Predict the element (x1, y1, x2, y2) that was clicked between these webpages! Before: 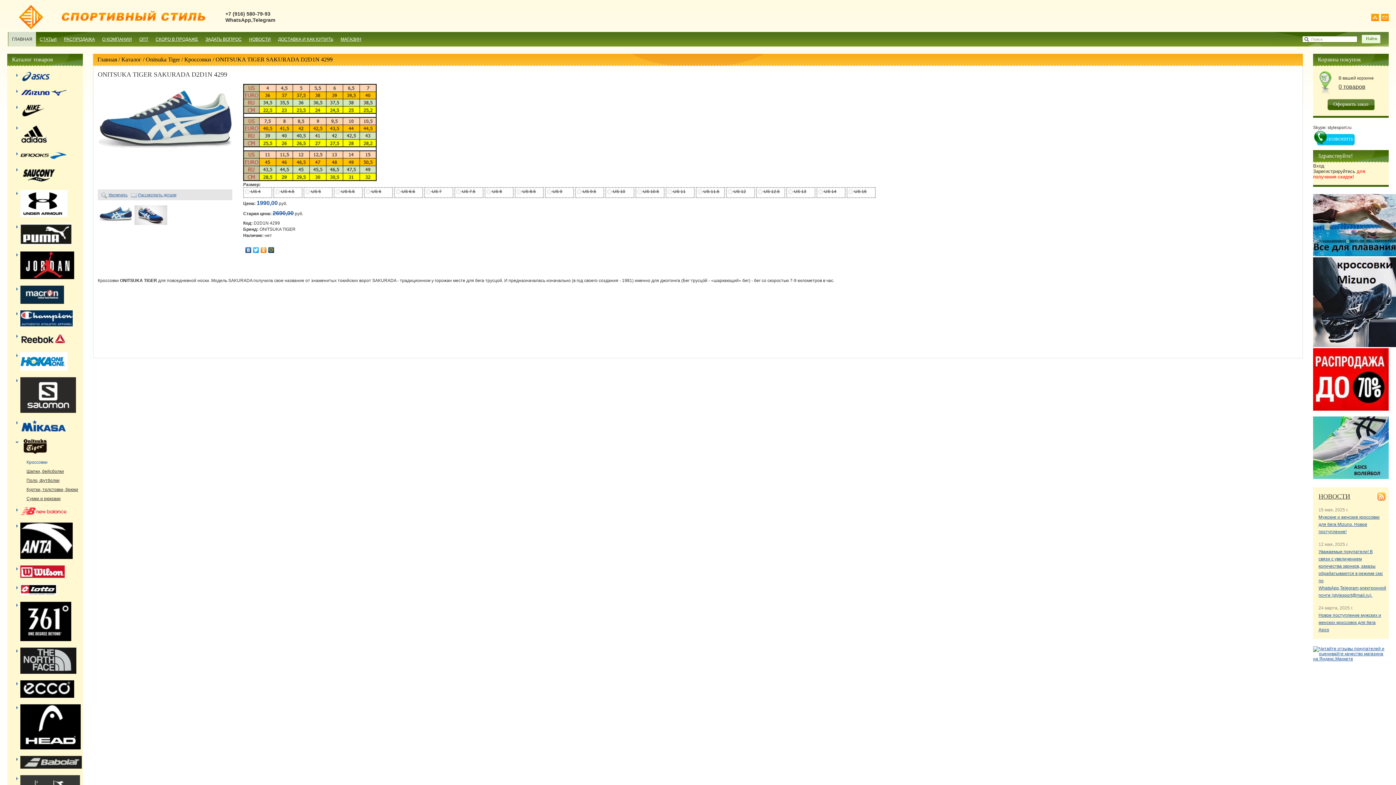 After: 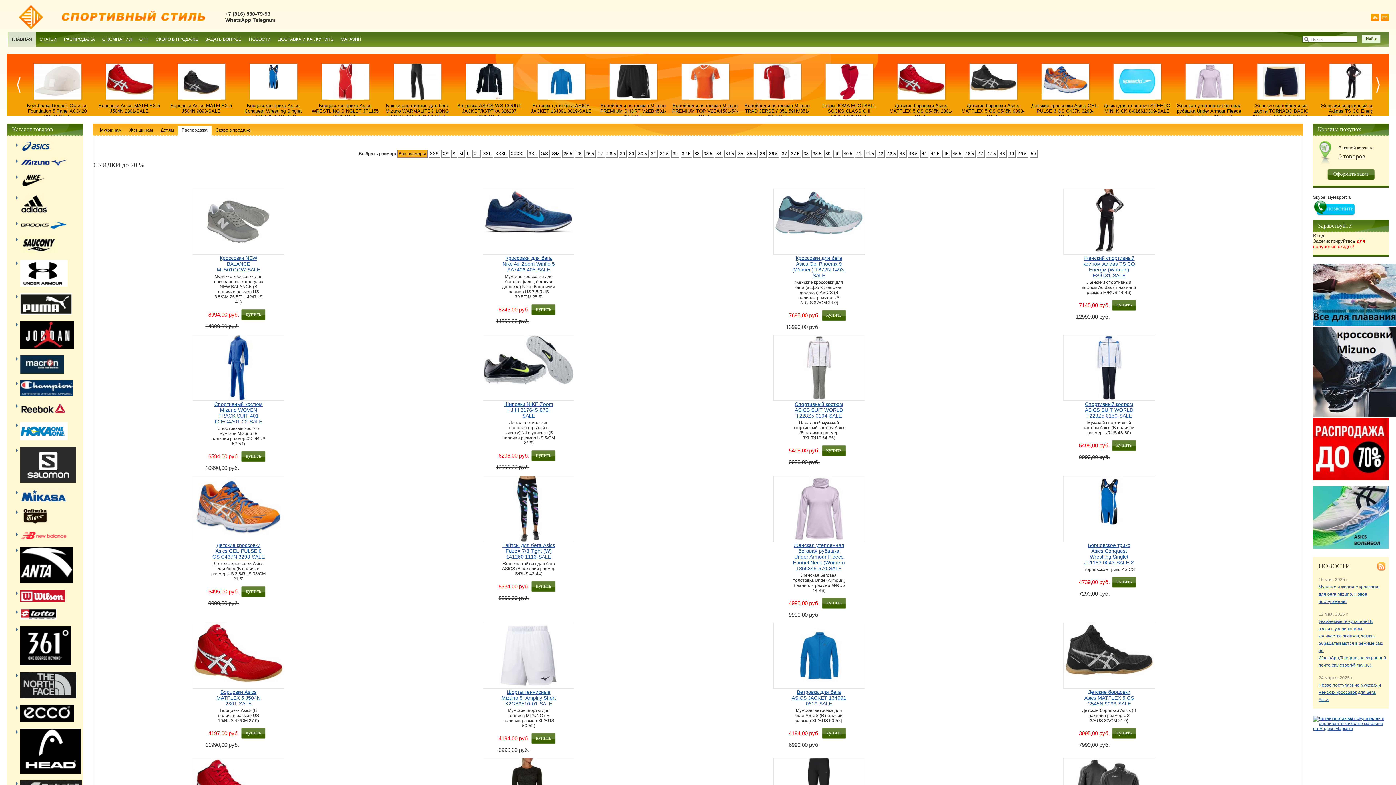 Action: bbox: (1313, 411, 1389, 416)